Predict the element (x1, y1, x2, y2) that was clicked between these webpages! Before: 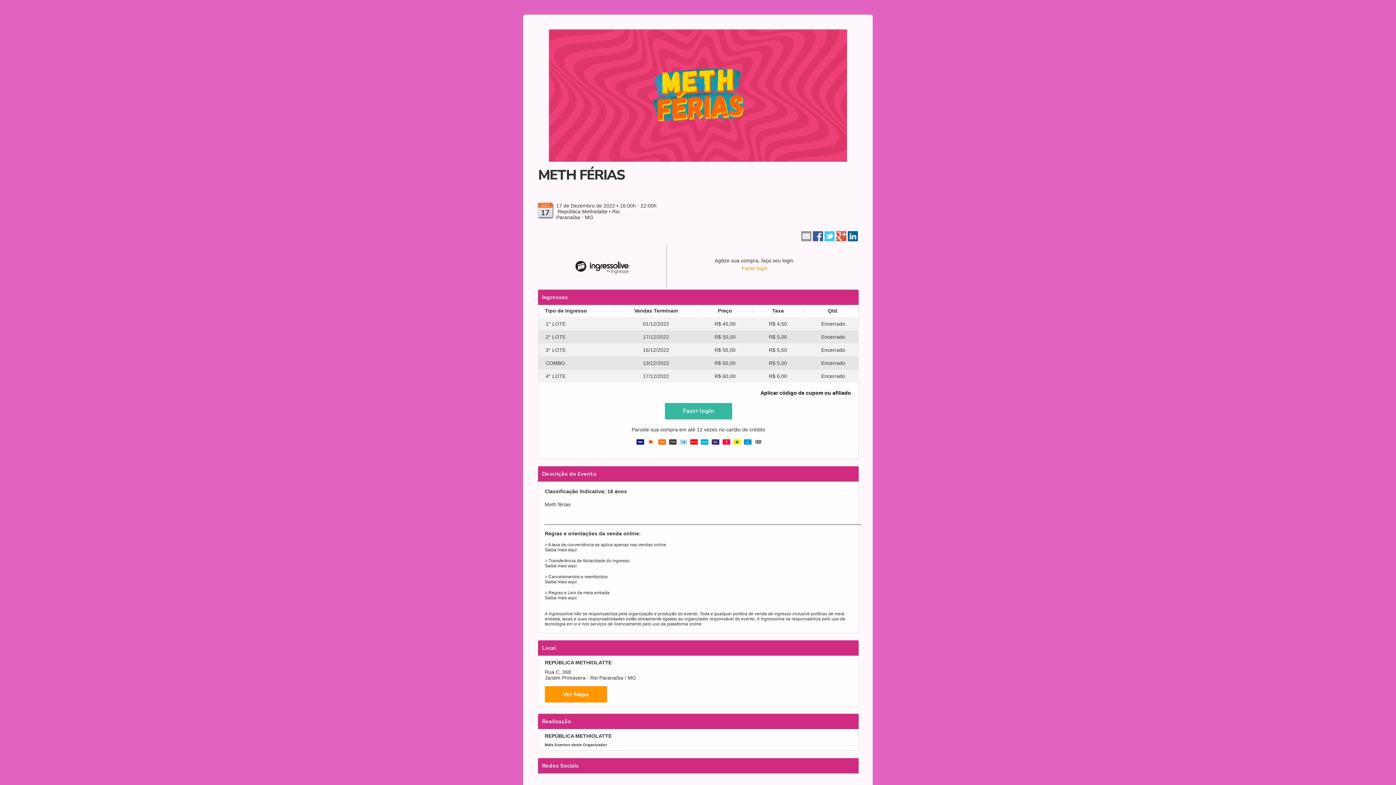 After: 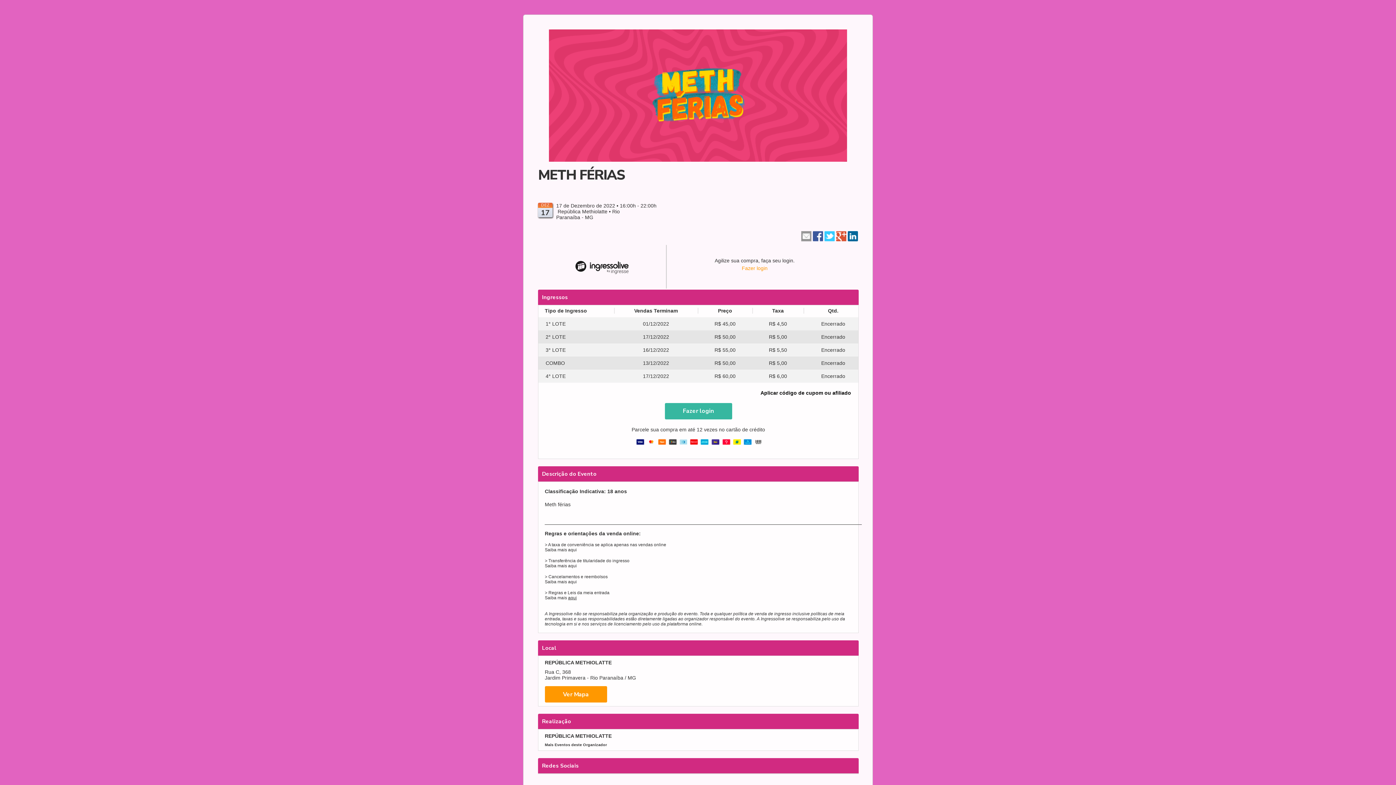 Action: bbox: (568, 595, 576, 600) label: aqui